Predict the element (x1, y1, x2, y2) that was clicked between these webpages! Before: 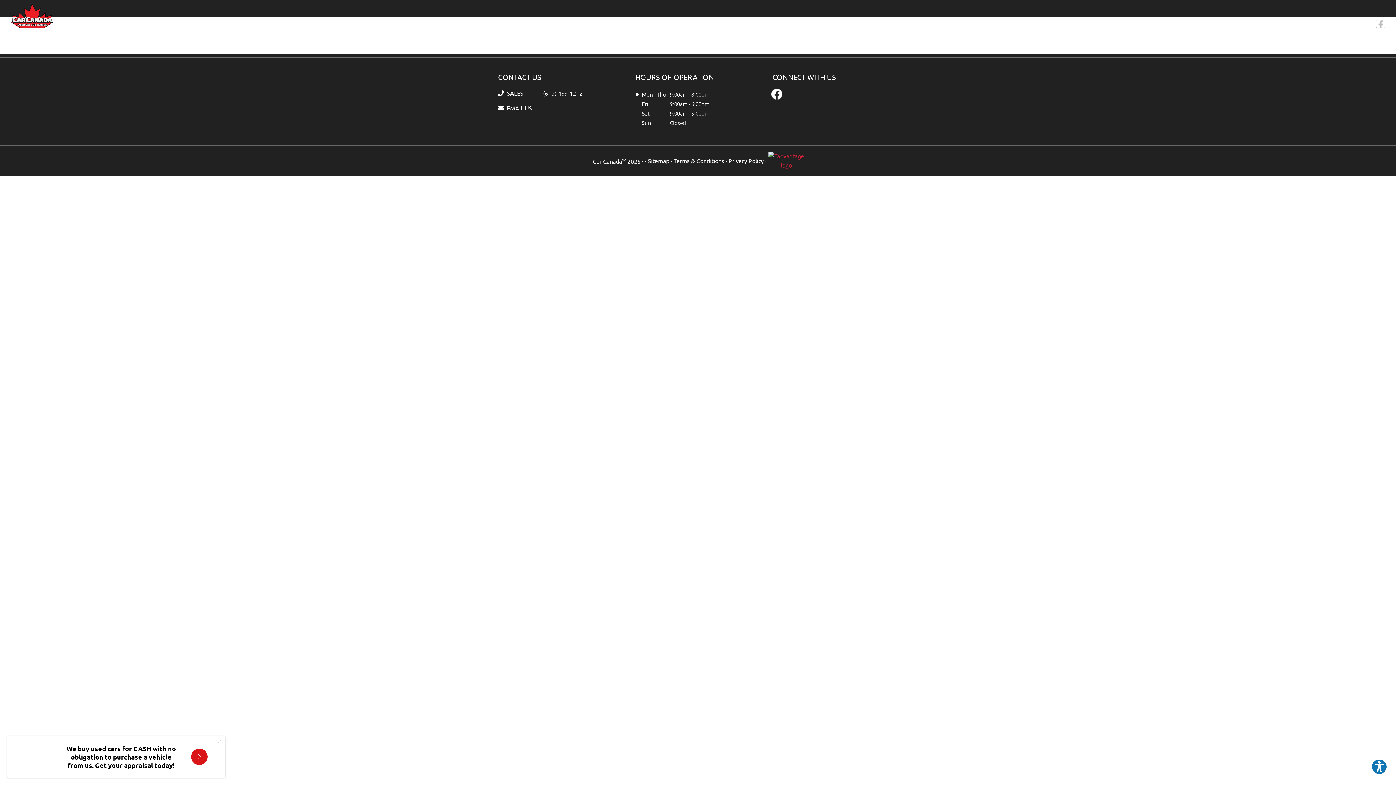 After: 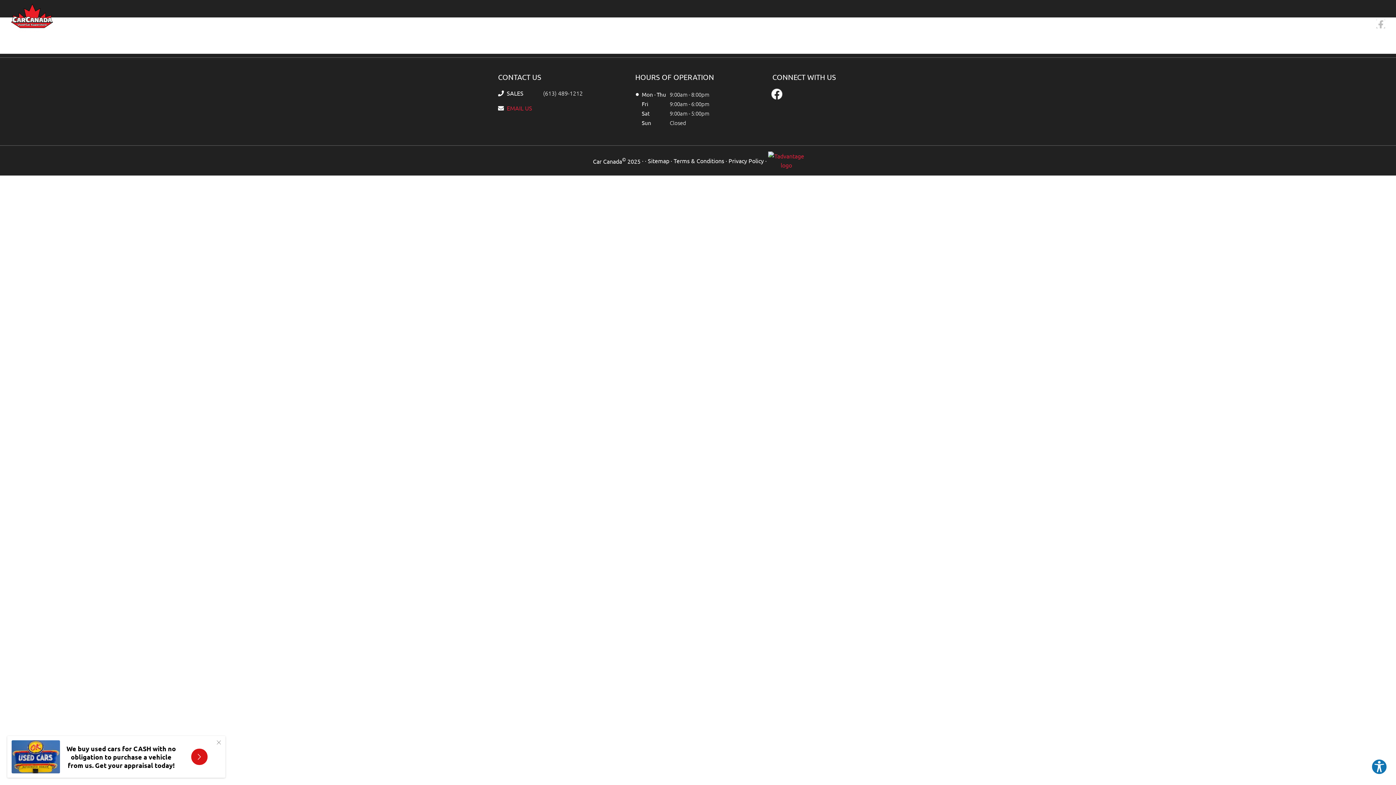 Action: bbox: (506, 103, 623, 112) label: EMAIL US